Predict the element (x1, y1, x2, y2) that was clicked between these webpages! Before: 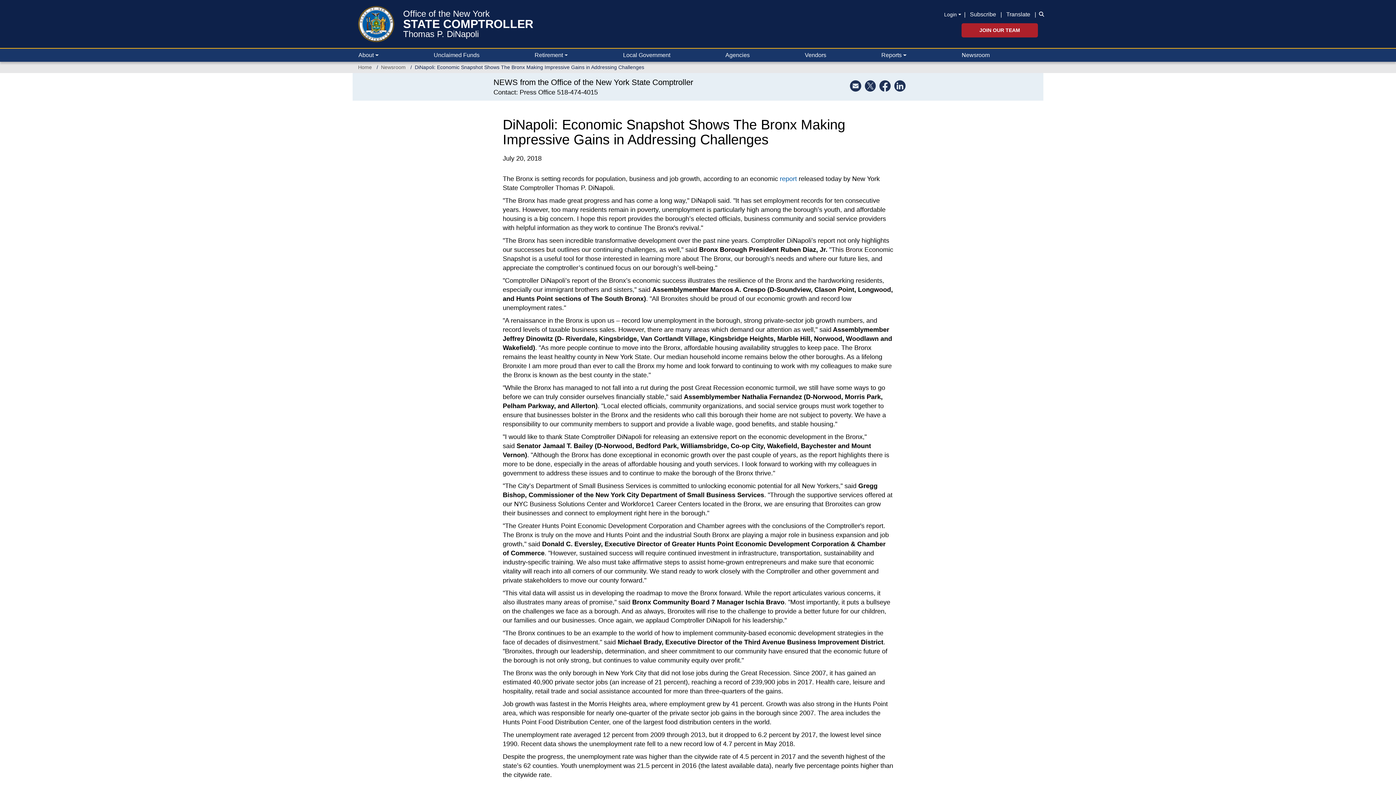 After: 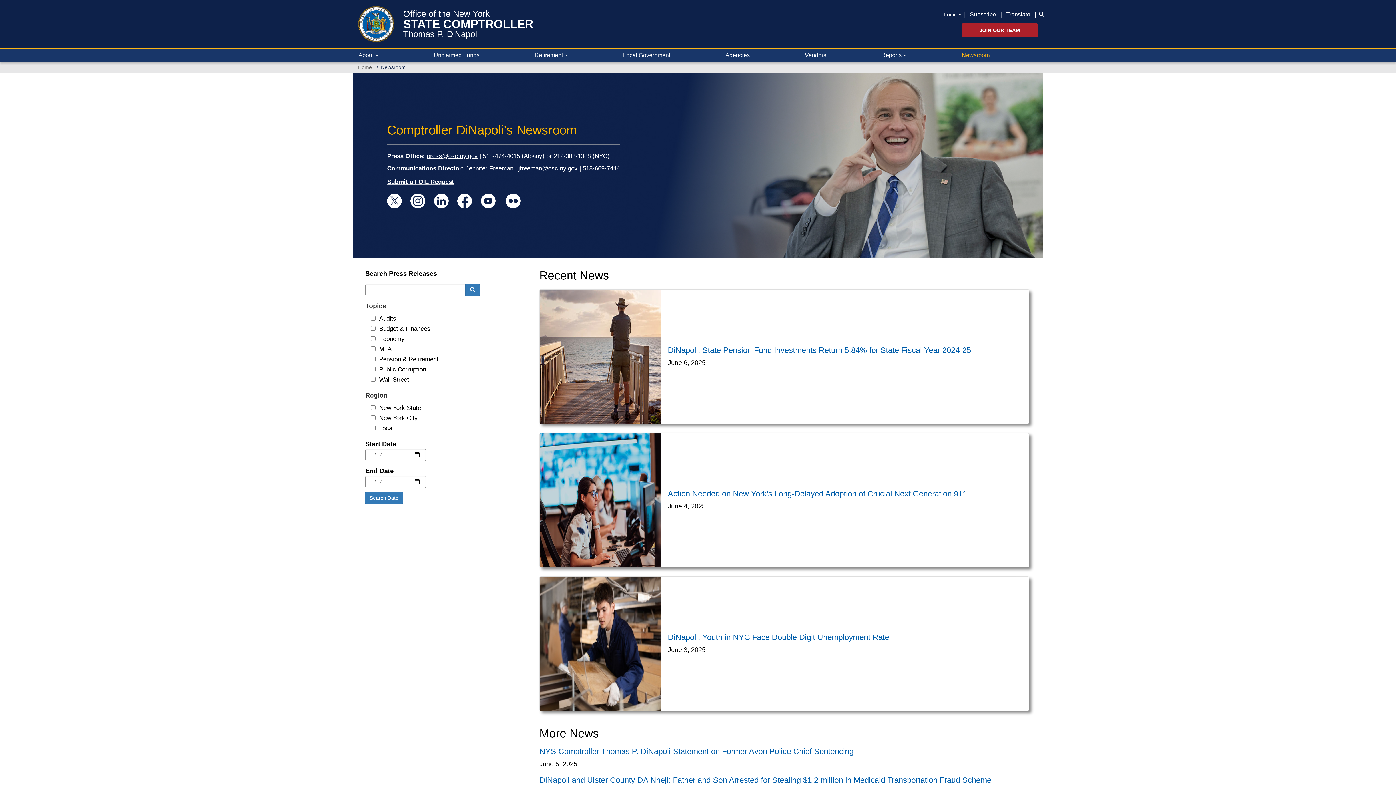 Action: bbox: (381, 64, 405, 70) label: Newsroom